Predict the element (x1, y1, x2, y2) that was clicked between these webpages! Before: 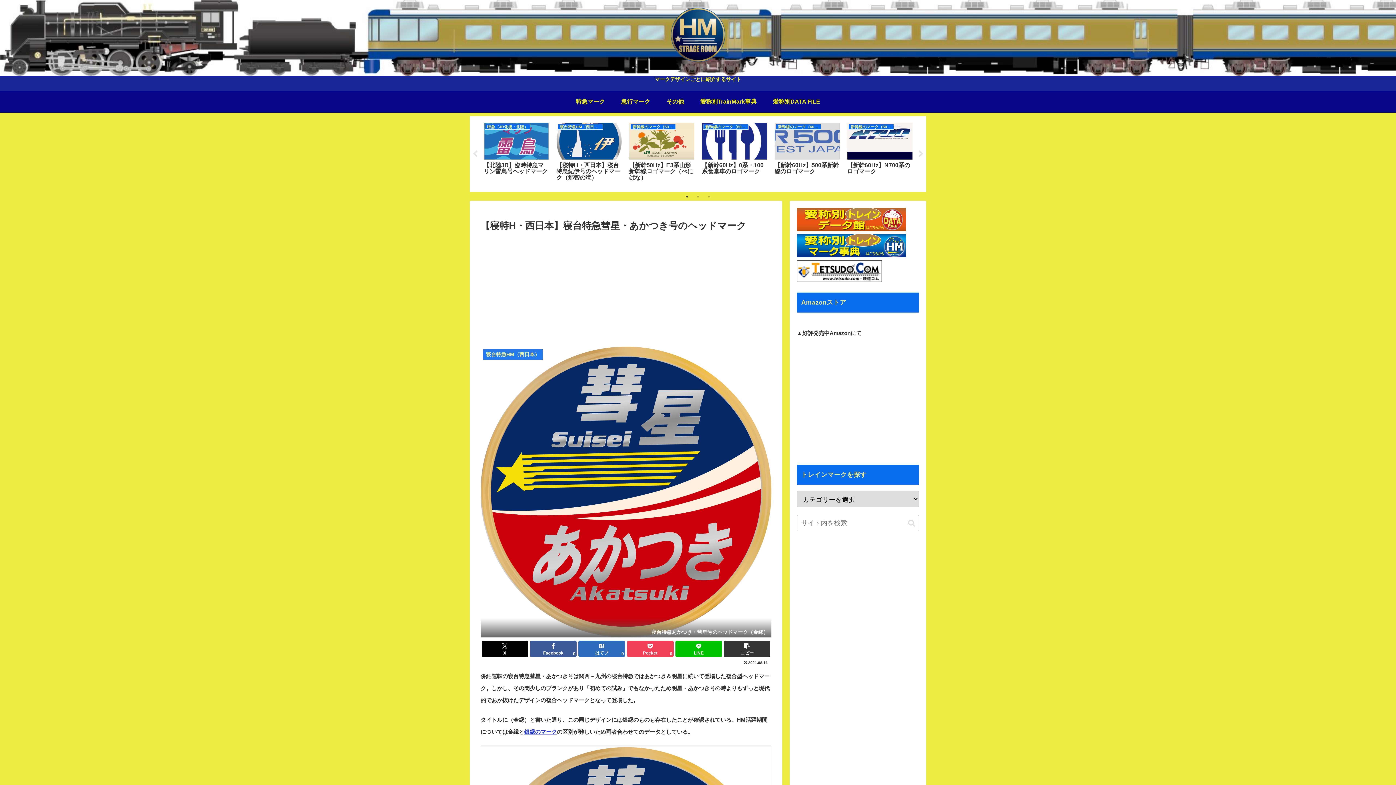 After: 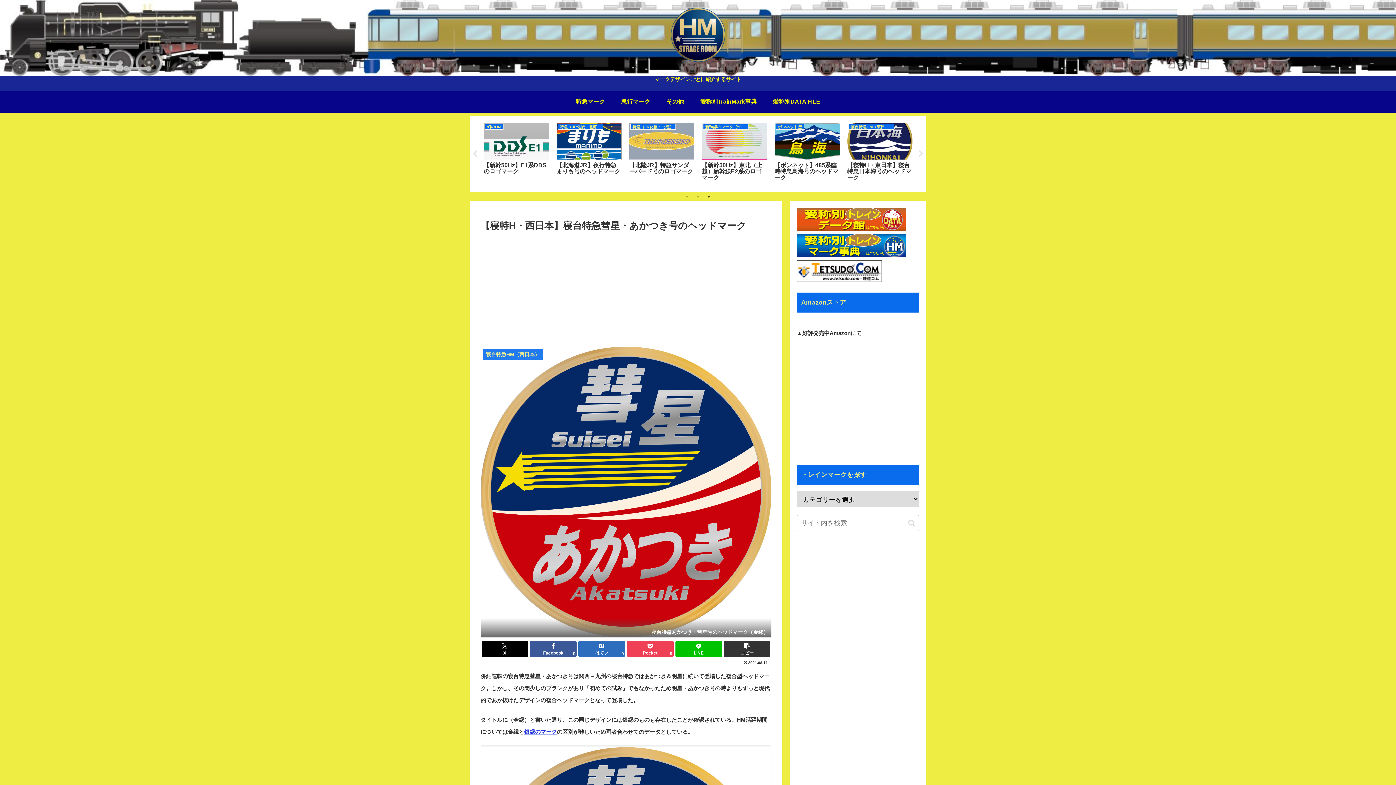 Action: bbox: (797, 252, 906, 258)